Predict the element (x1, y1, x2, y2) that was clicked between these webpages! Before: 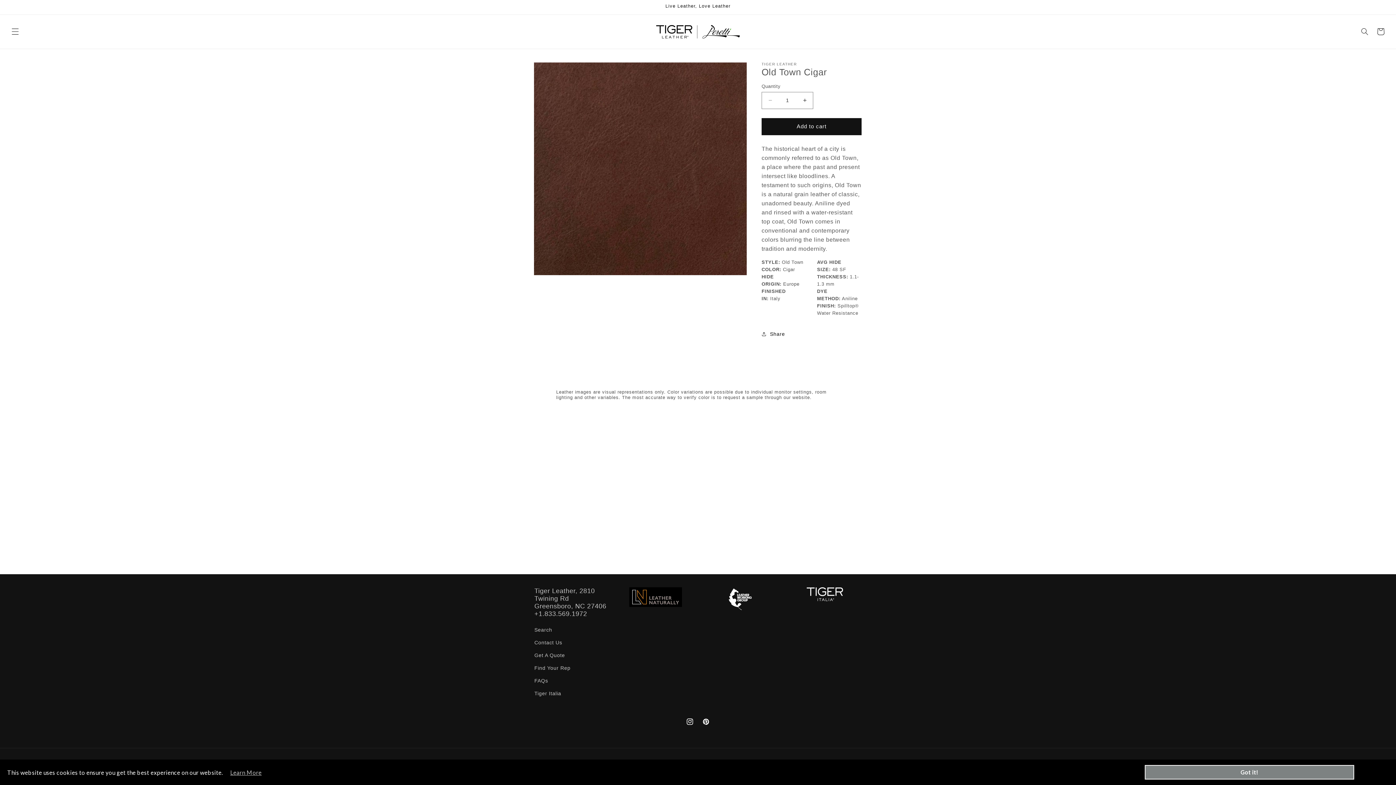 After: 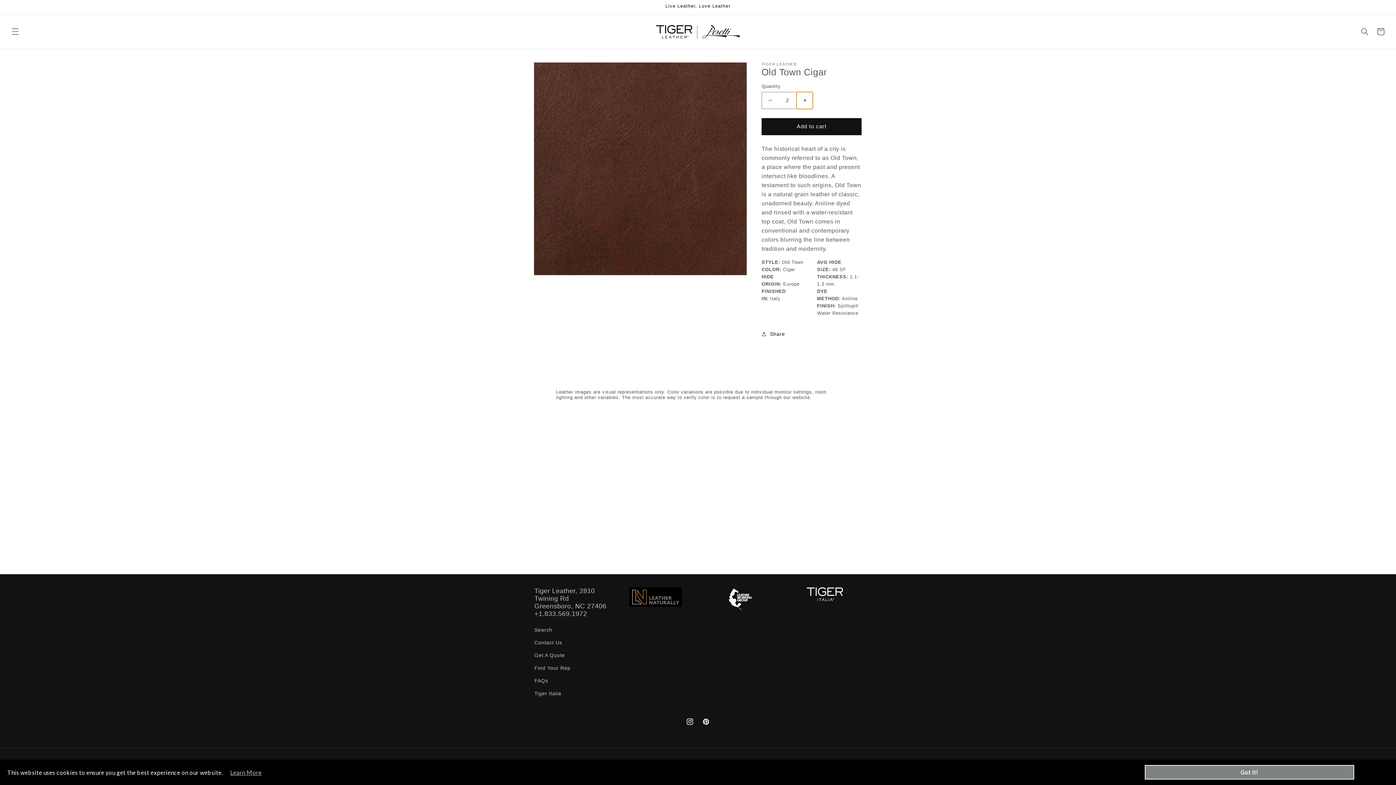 Action: label: Increase quantity for Old Town Cigar bbox: (796, 91, 813, 108)